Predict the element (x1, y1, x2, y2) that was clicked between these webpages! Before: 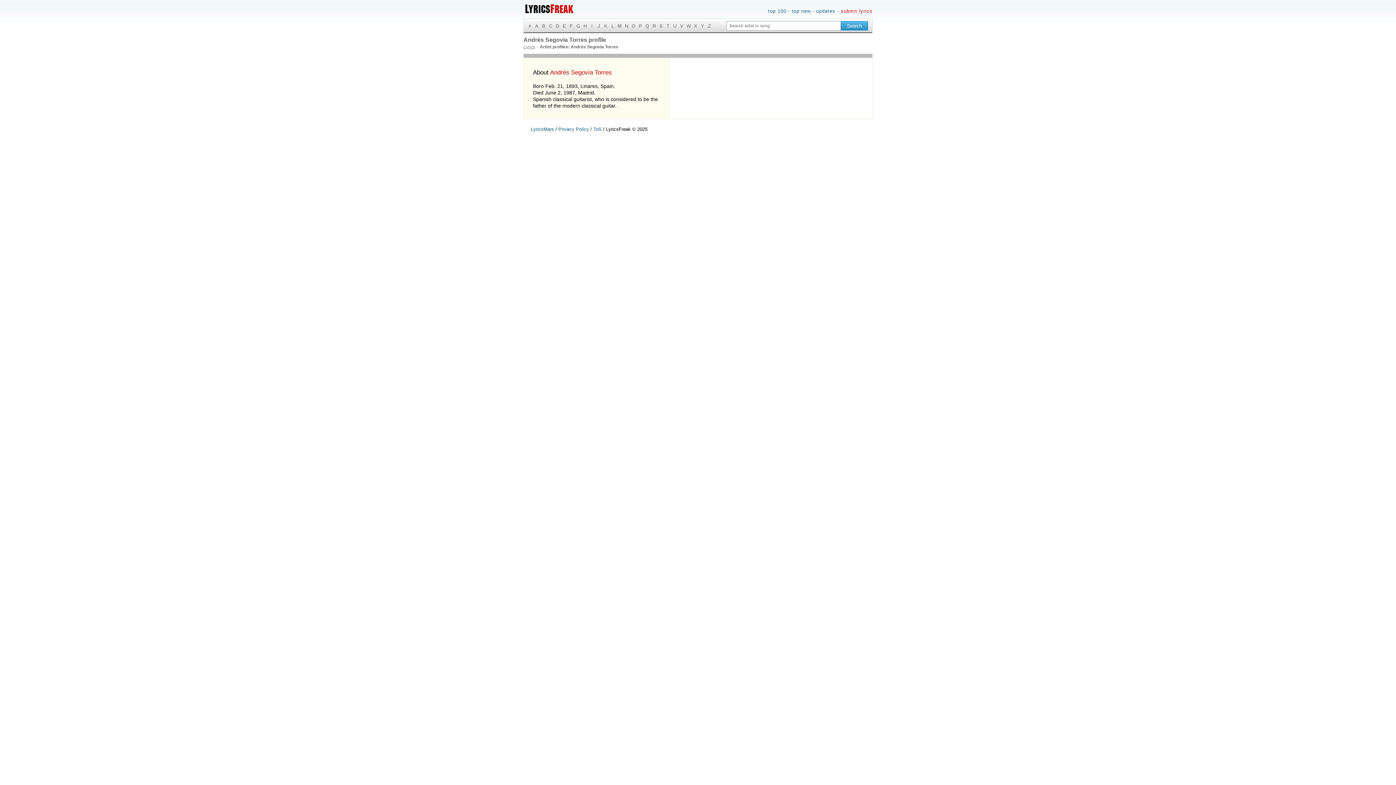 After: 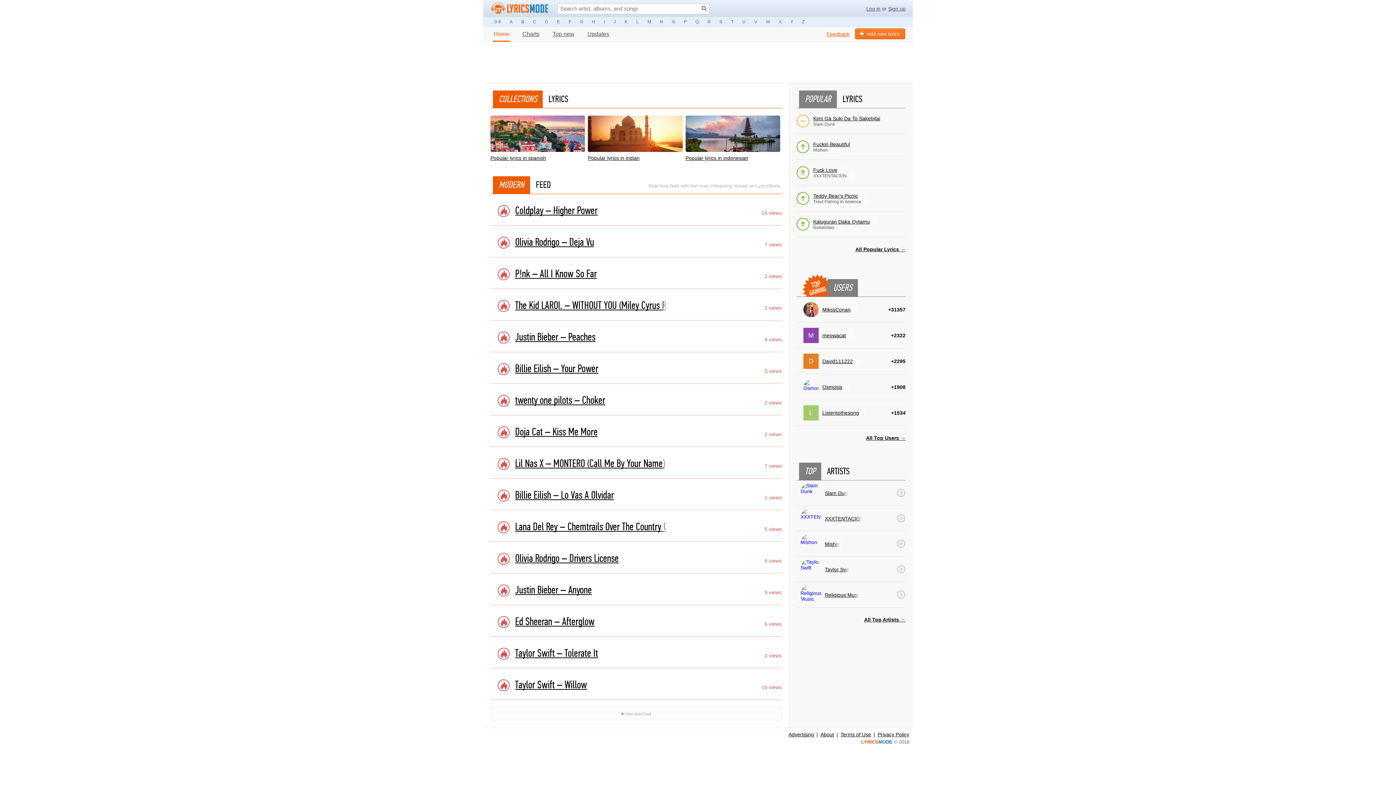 Action: label: LyricsMars bbox: (530, 126, 554, 132)